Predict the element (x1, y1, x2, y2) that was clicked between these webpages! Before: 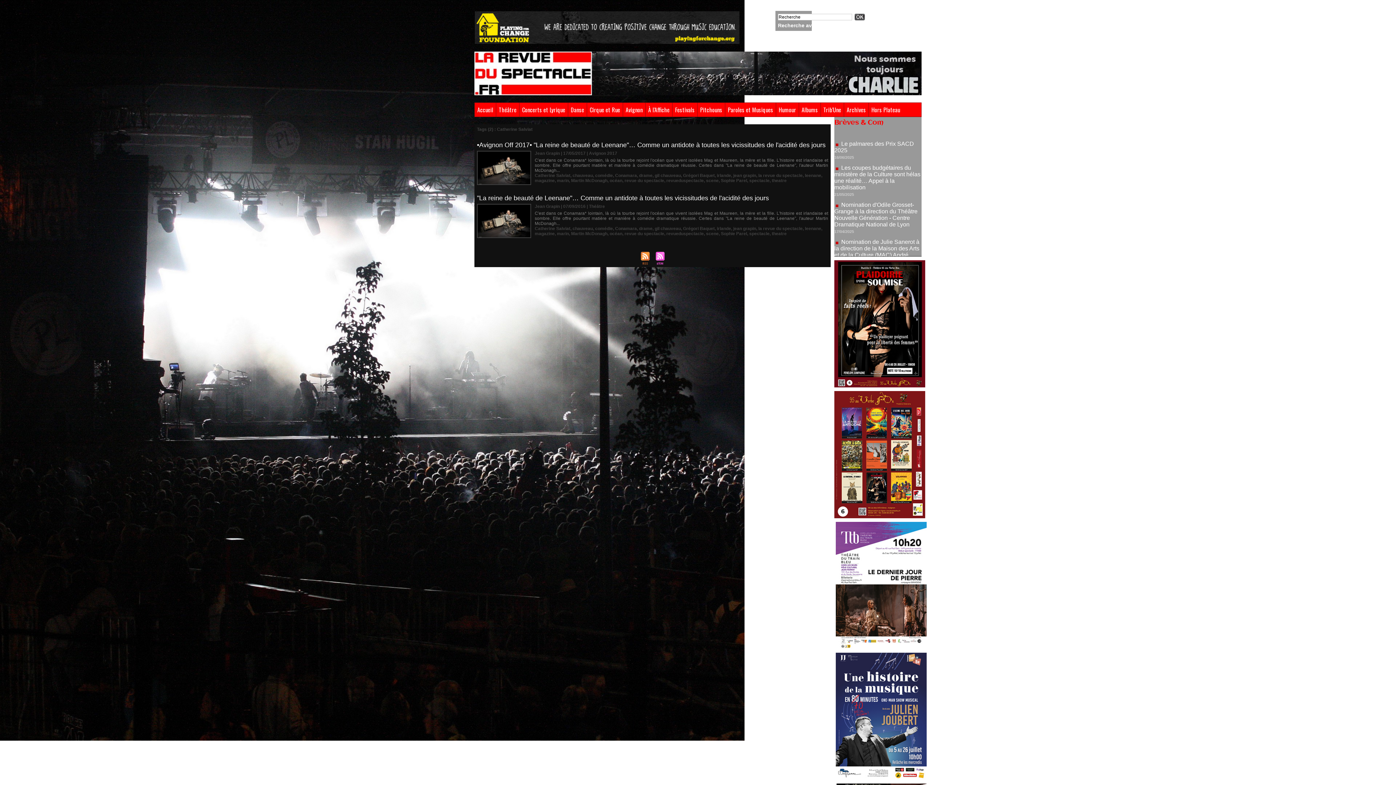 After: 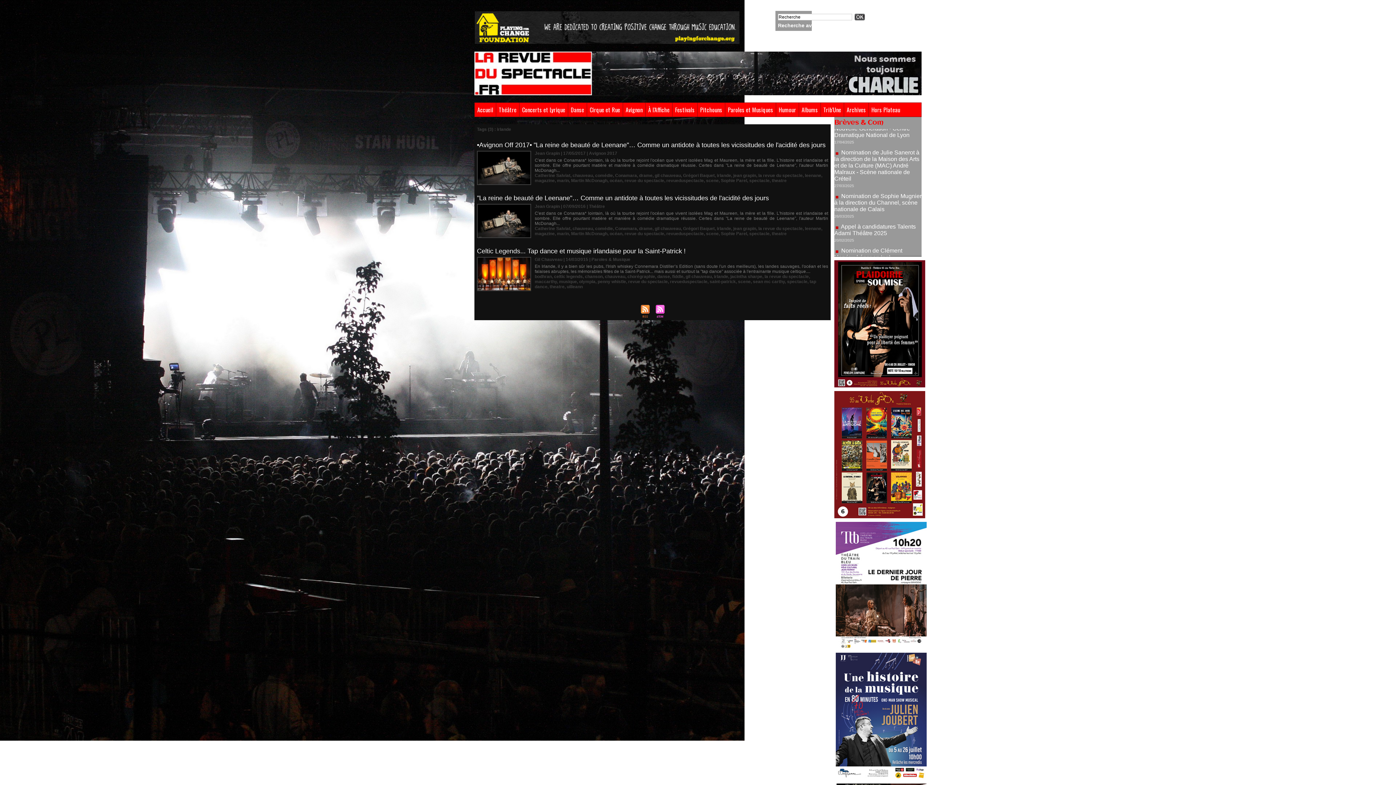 Action: bbox: (717, 173, 731, 178) label: irlande